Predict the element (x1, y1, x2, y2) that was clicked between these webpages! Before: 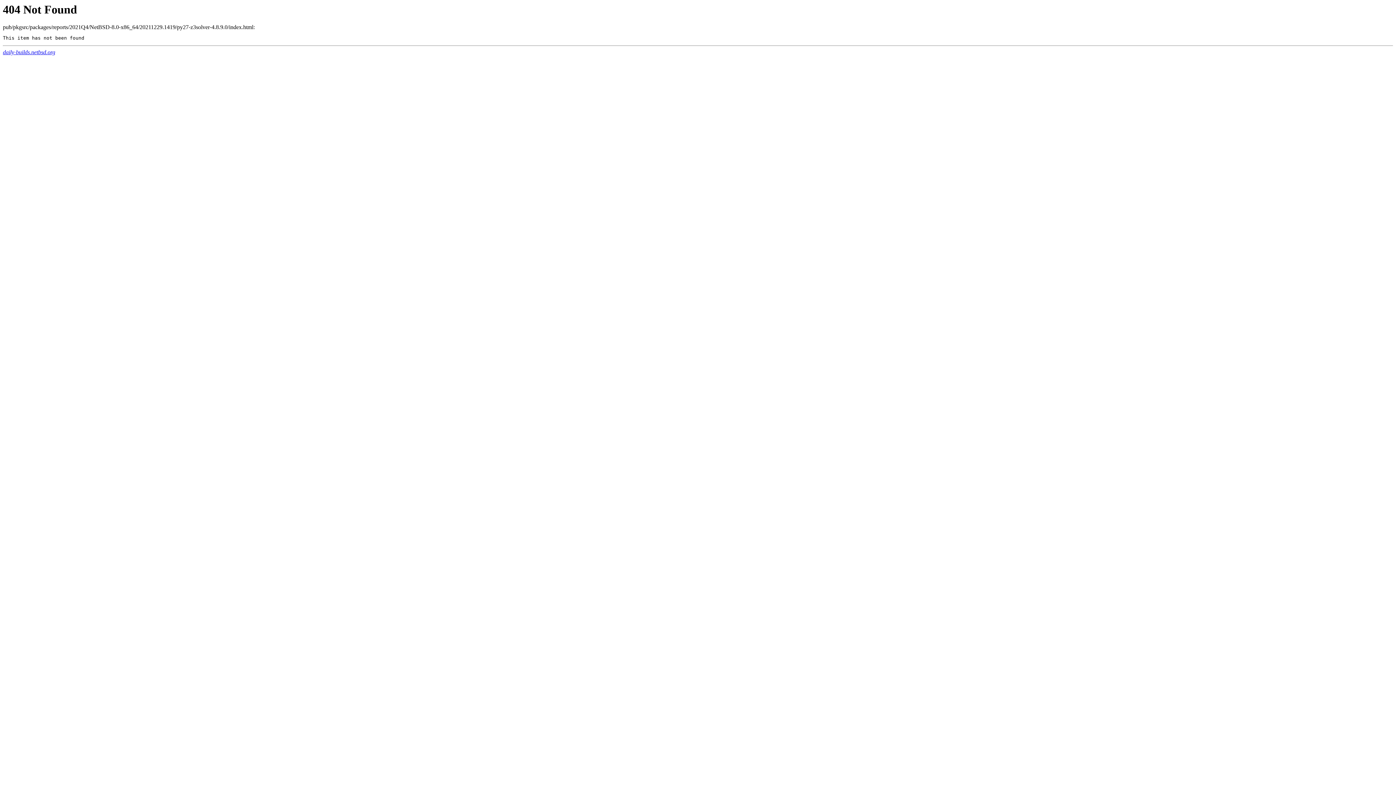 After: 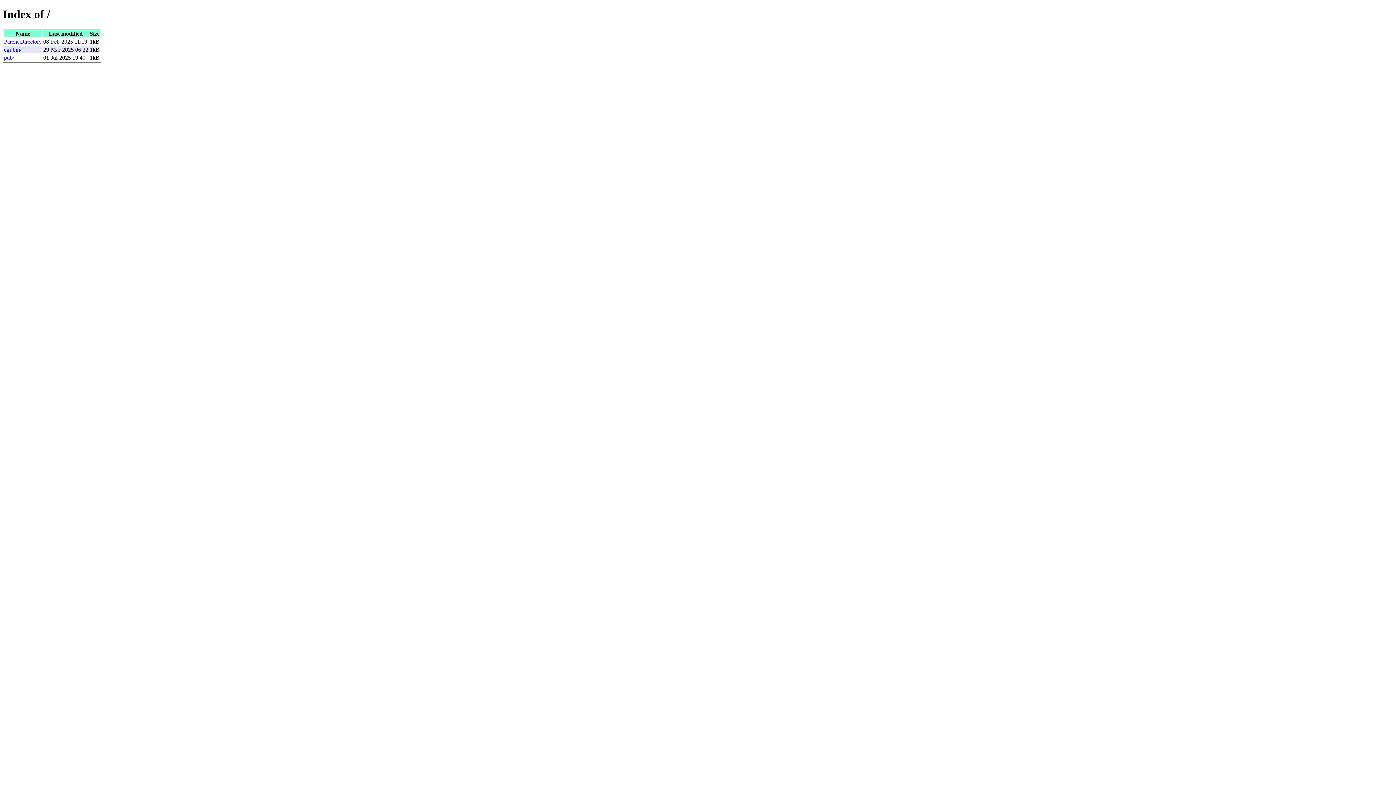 Action: label: daily-builds.netbsd.org bbox: (2, 49, 55, 55)